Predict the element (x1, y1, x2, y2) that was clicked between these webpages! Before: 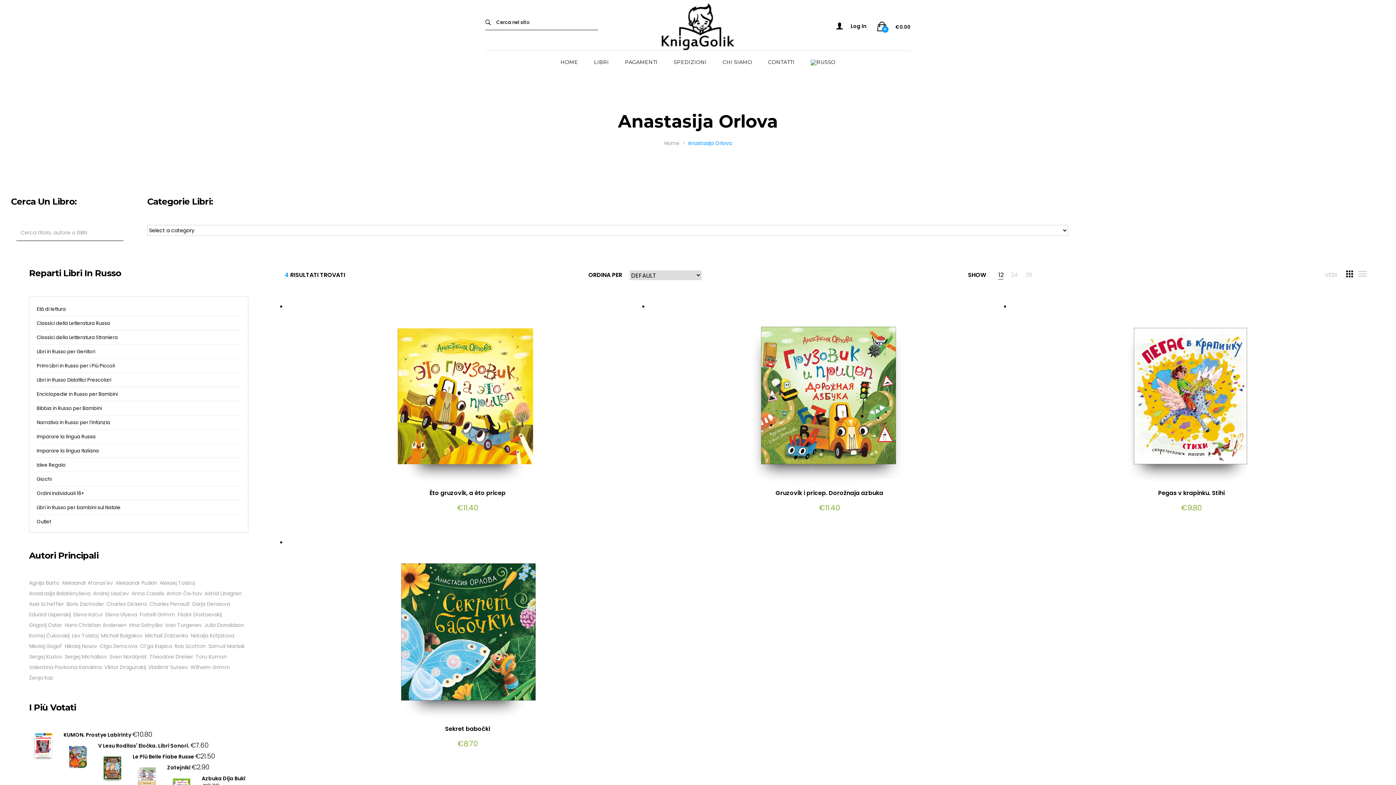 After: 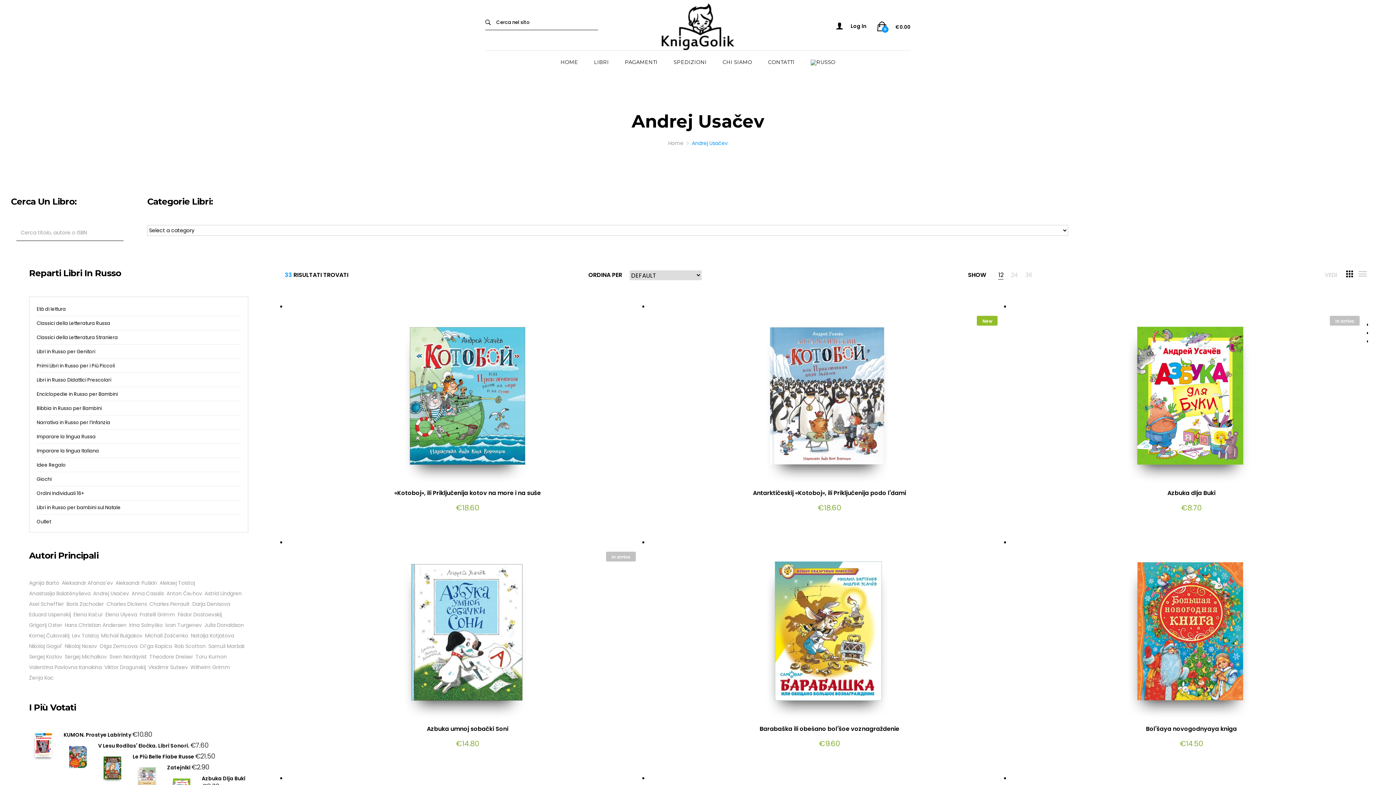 Action: label: Andrej Usačev (33 products) bbox: (93, 589, 129, 598)